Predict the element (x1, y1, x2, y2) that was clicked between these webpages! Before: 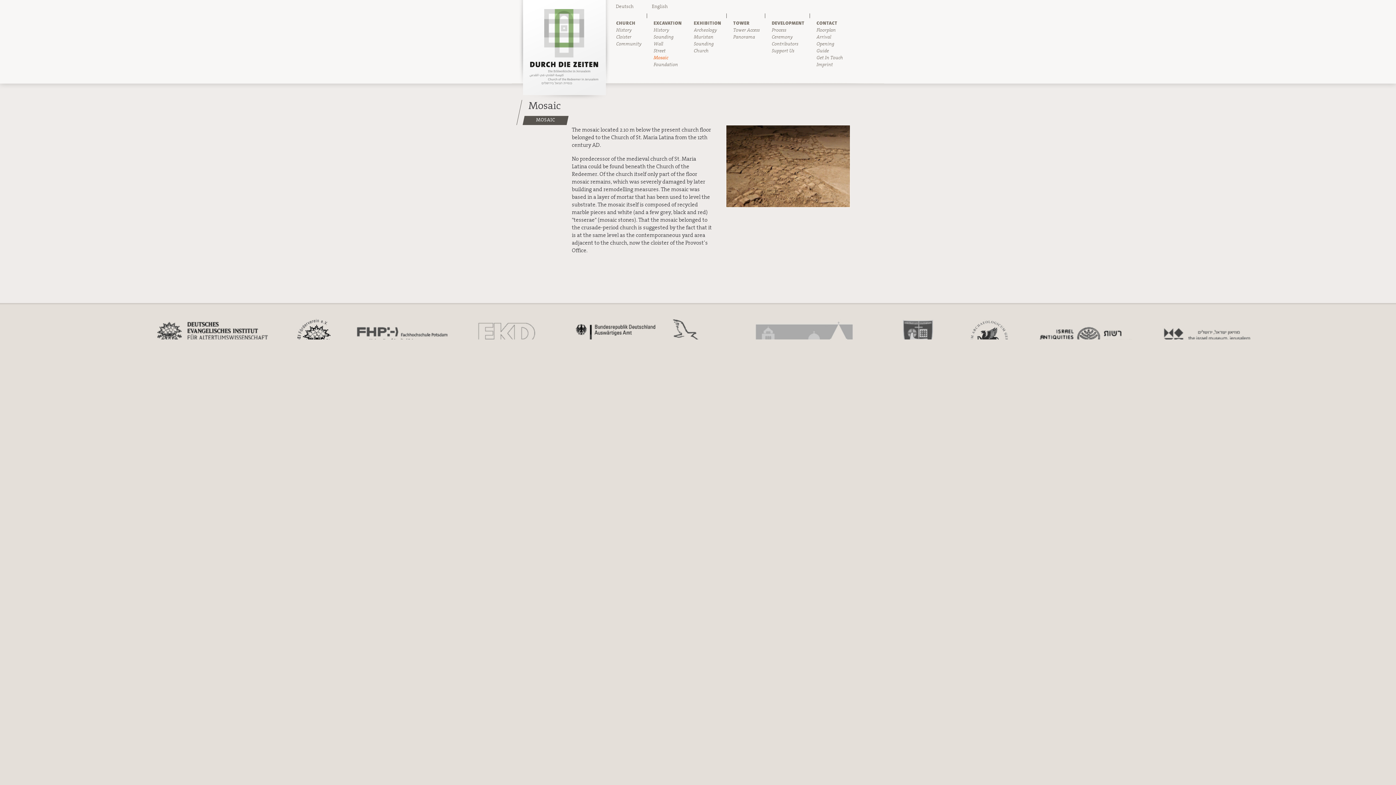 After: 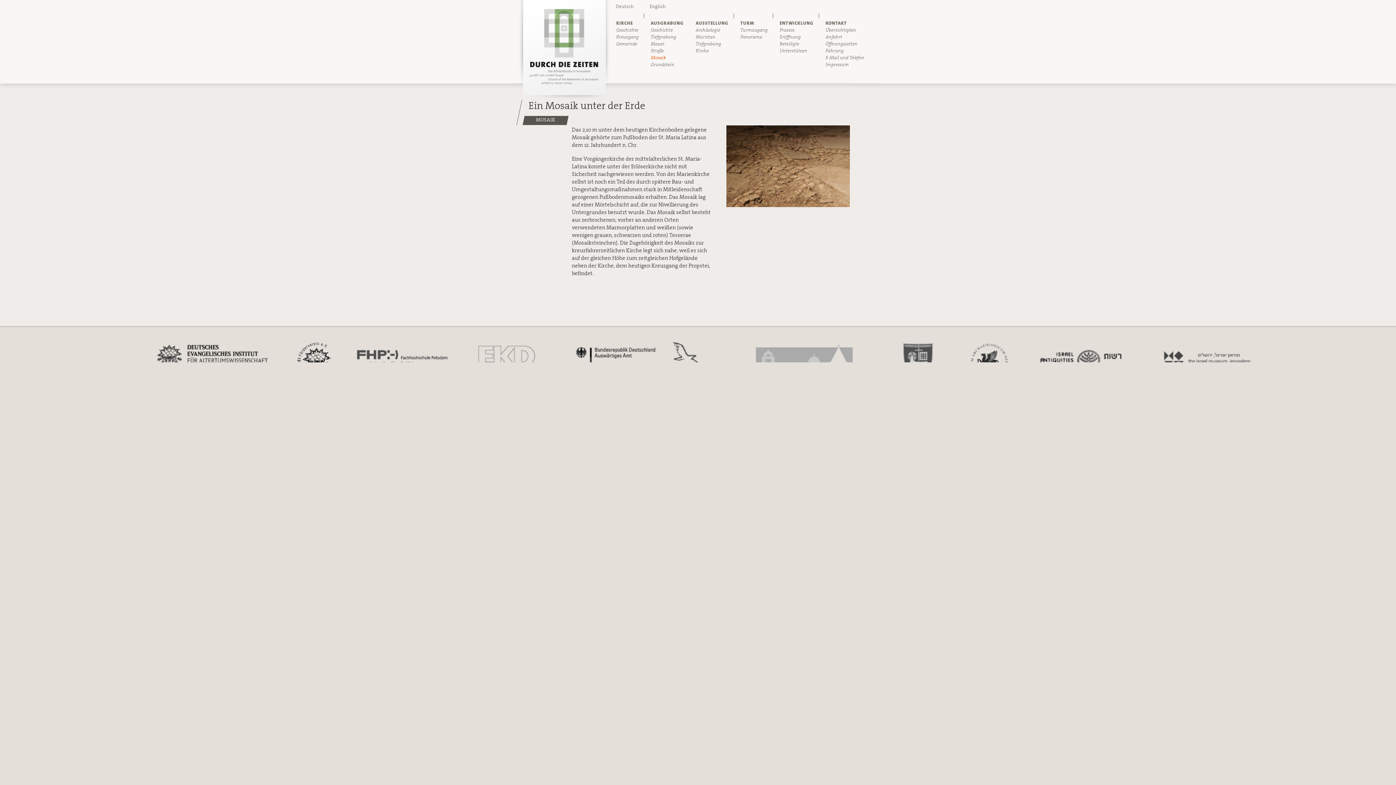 Action: label: Deutsch bbox: (616, 3, 633, 9)